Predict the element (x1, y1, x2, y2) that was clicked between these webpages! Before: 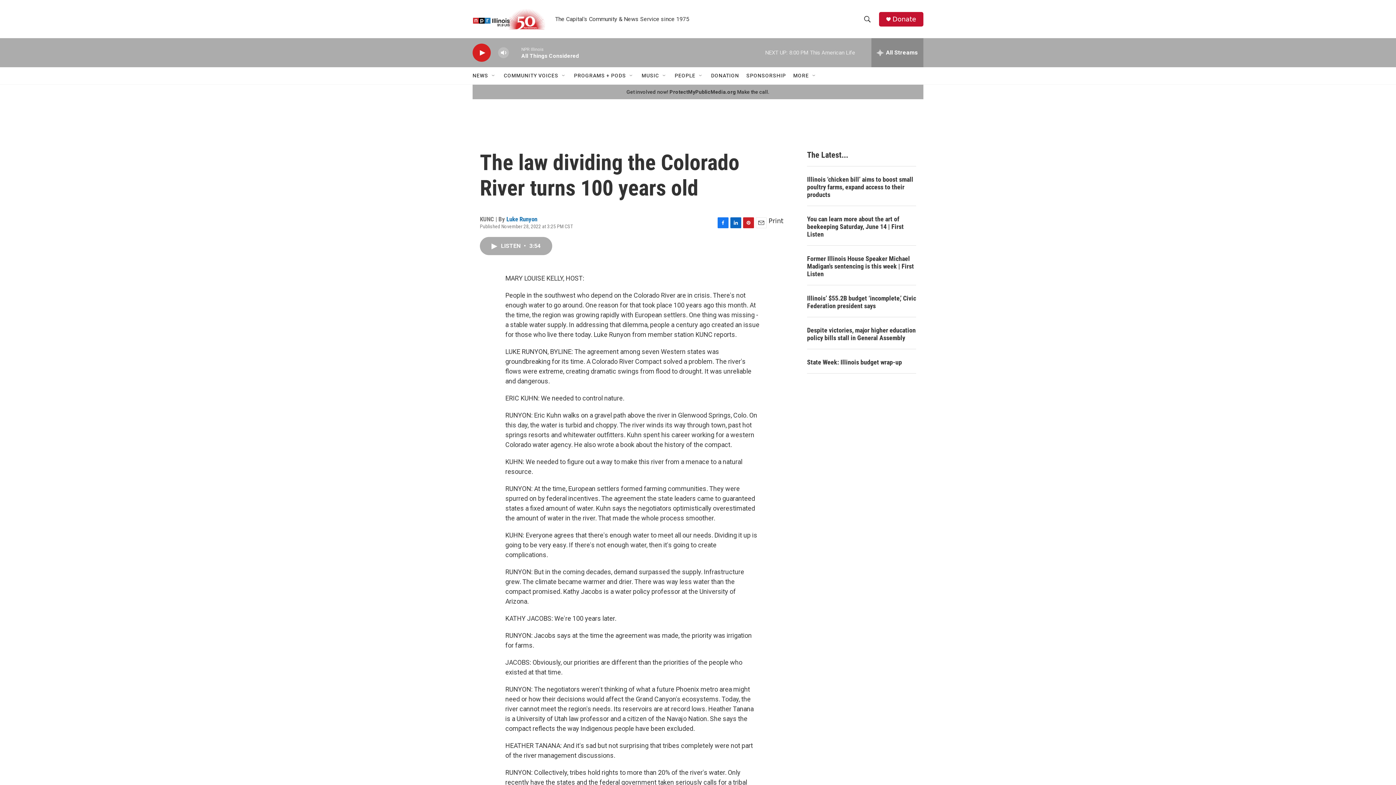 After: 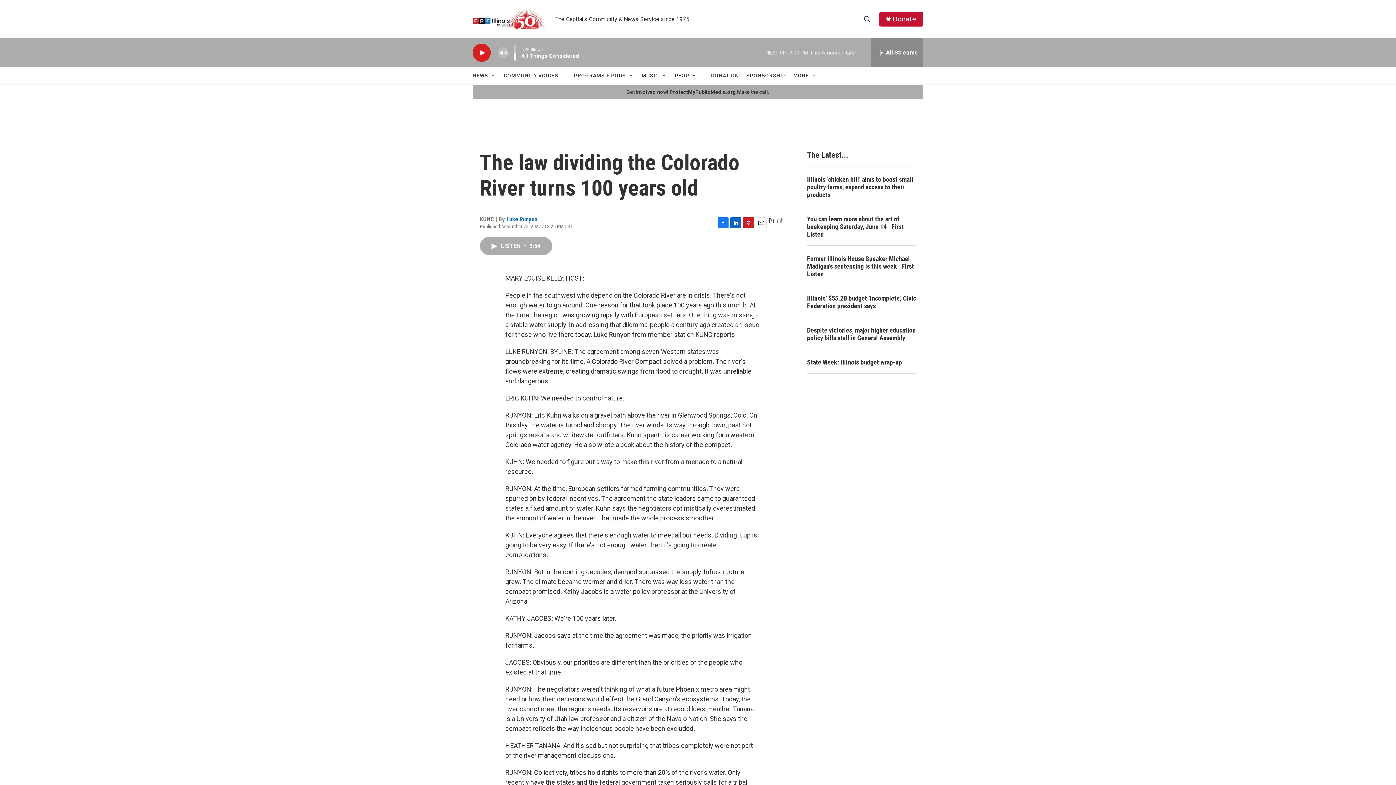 Action: label: volume bbox: (497, 44, 509, 60)